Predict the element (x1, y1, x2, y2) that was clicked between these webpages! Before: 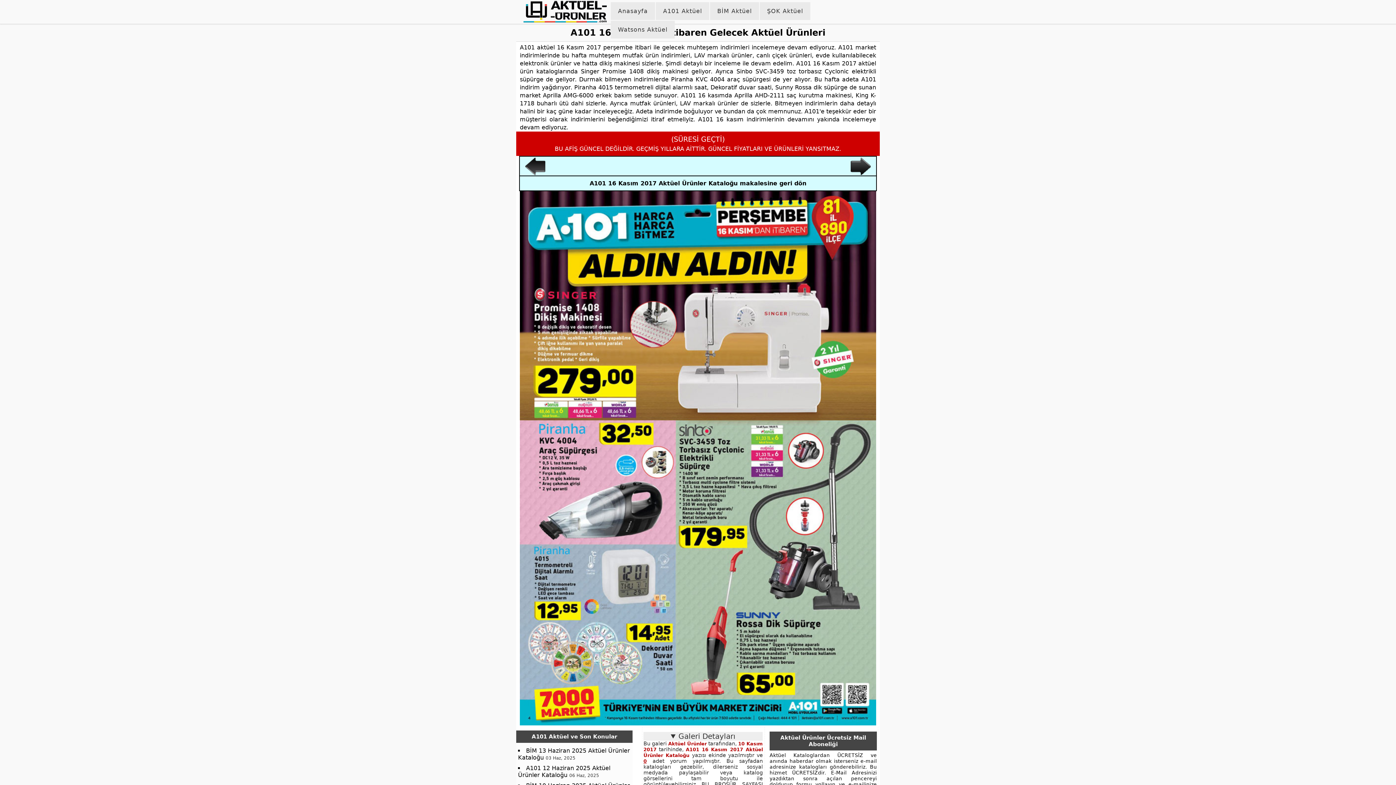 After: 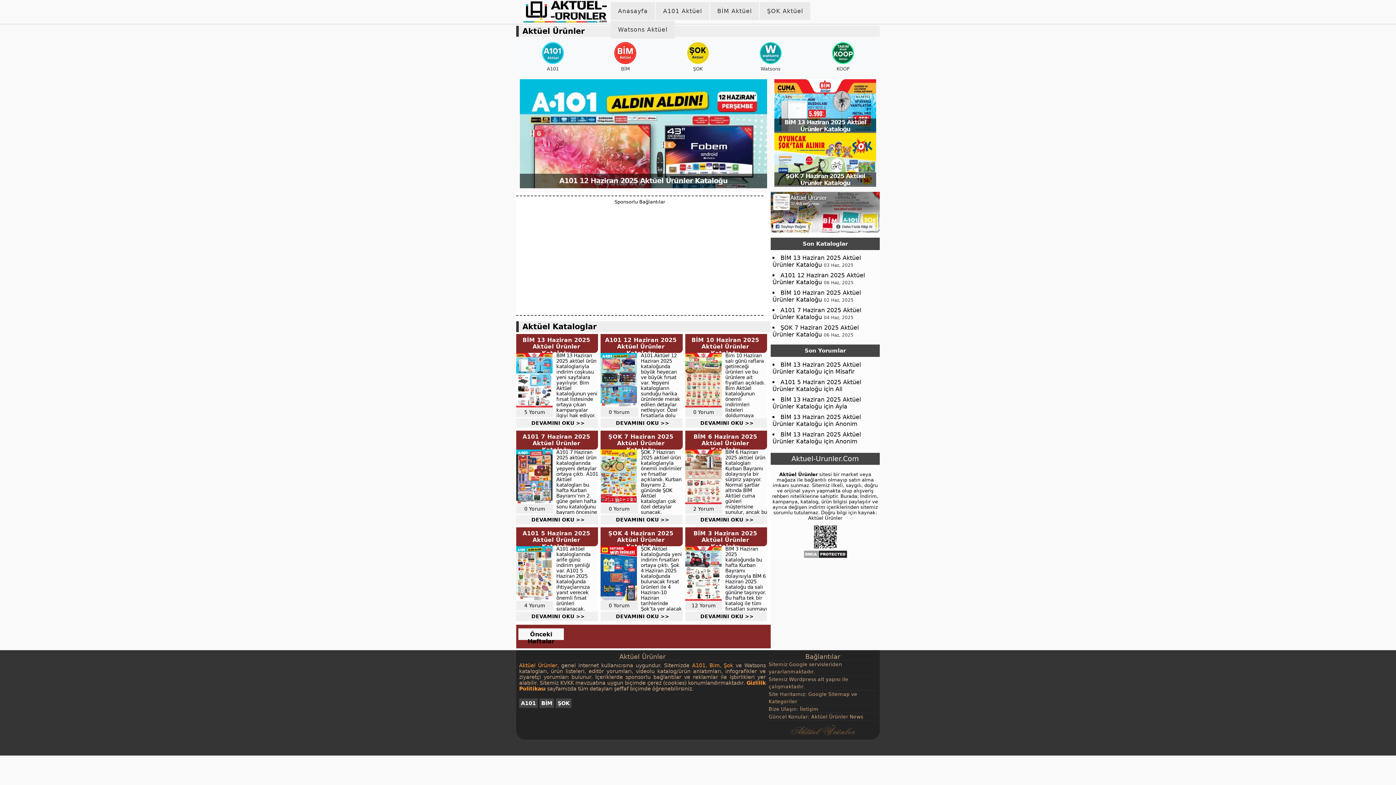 Action: bbox: (523, 0, 606, 22)